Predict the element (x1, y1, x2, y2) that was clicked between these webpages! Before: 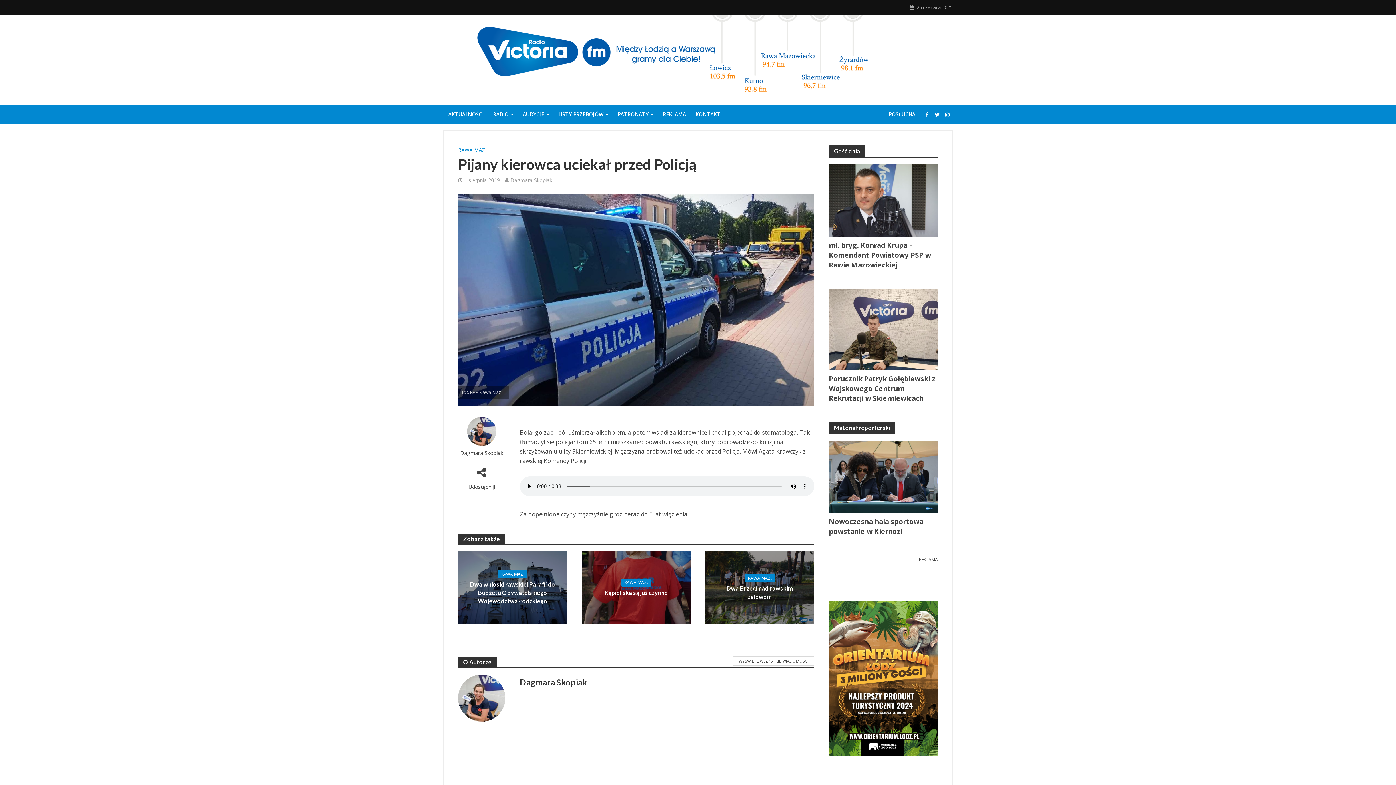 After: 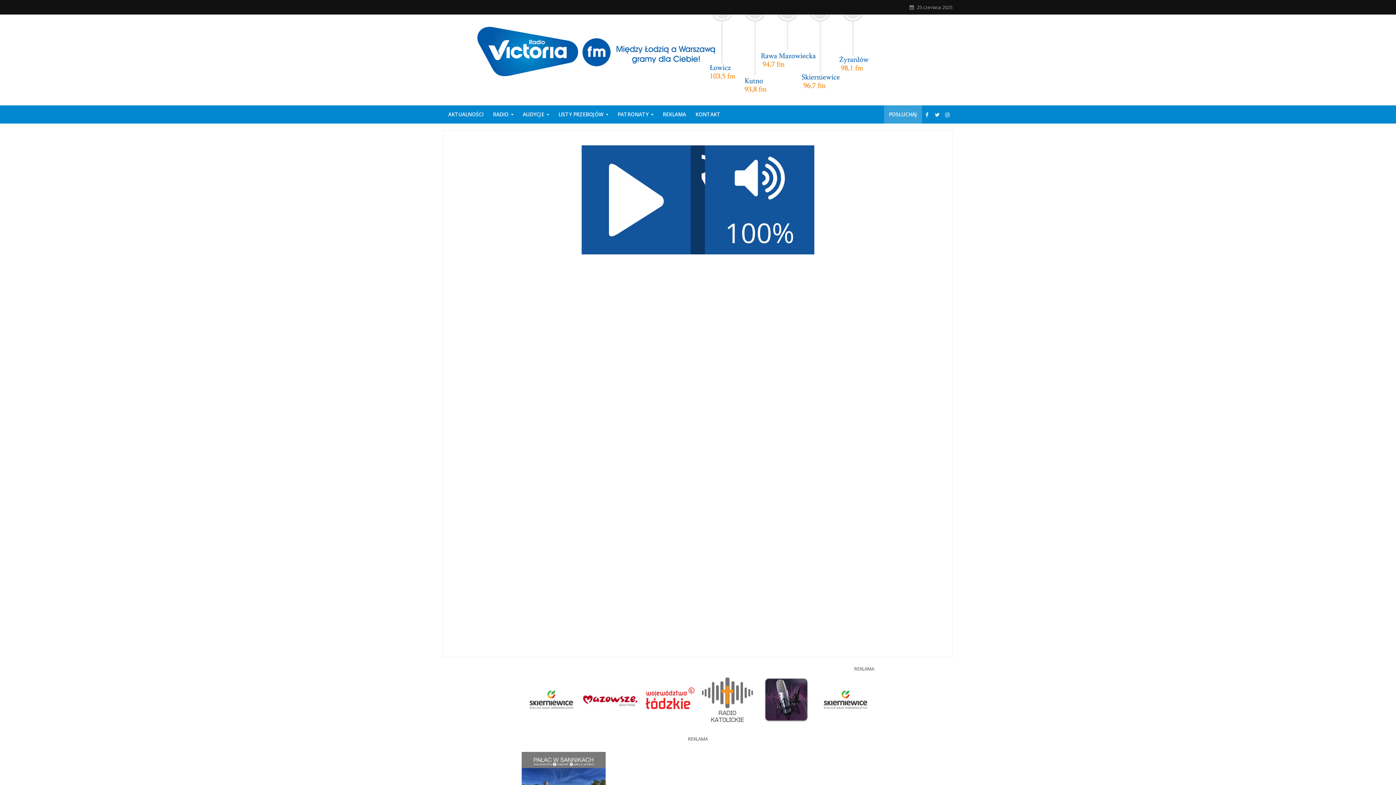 Action: label: POSŁUCHAJ bbox: (884, 105, 922, 123)